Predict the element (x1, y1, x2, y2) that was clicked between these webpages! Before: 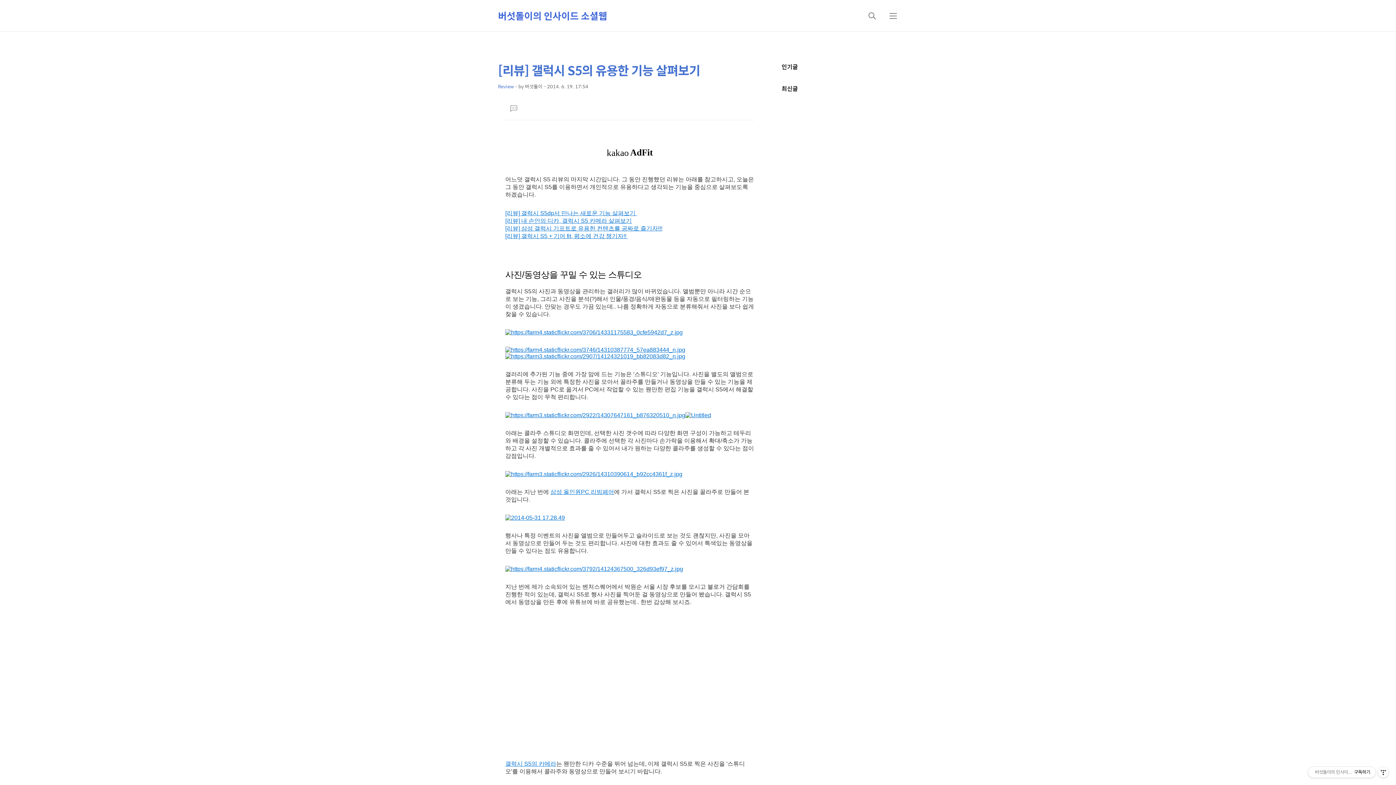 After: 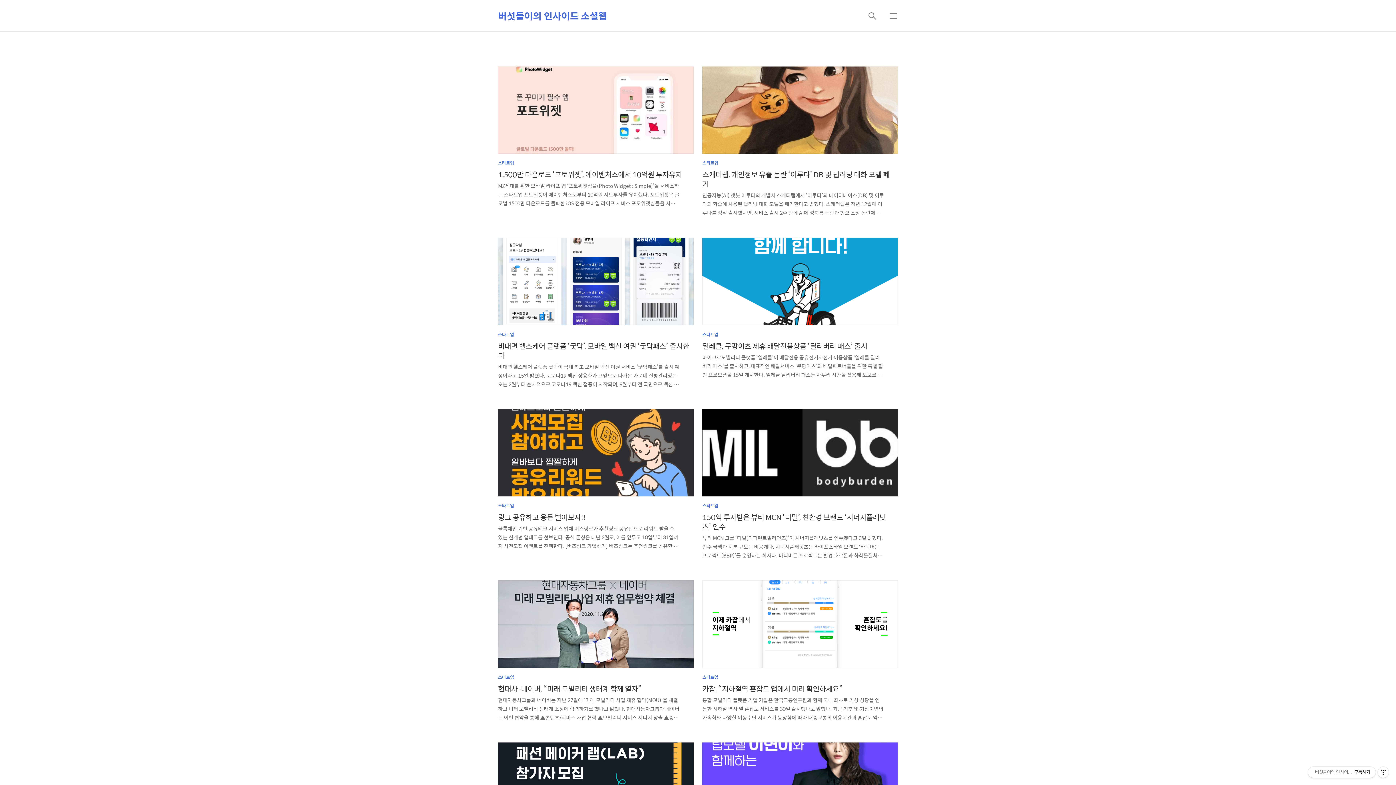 Action: bbox: (498, 0, 607, 31) label: 버섯돌이의 인사이드 소셜웹